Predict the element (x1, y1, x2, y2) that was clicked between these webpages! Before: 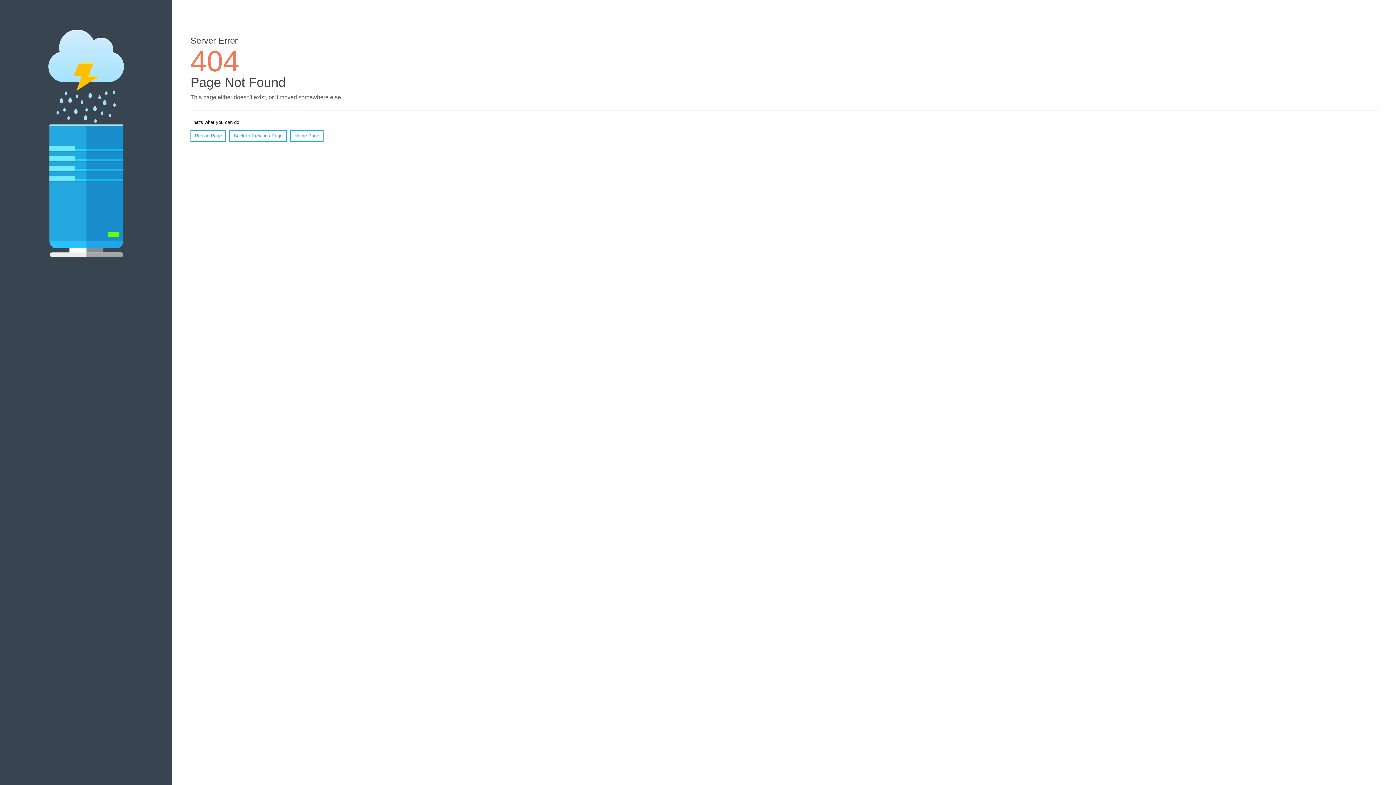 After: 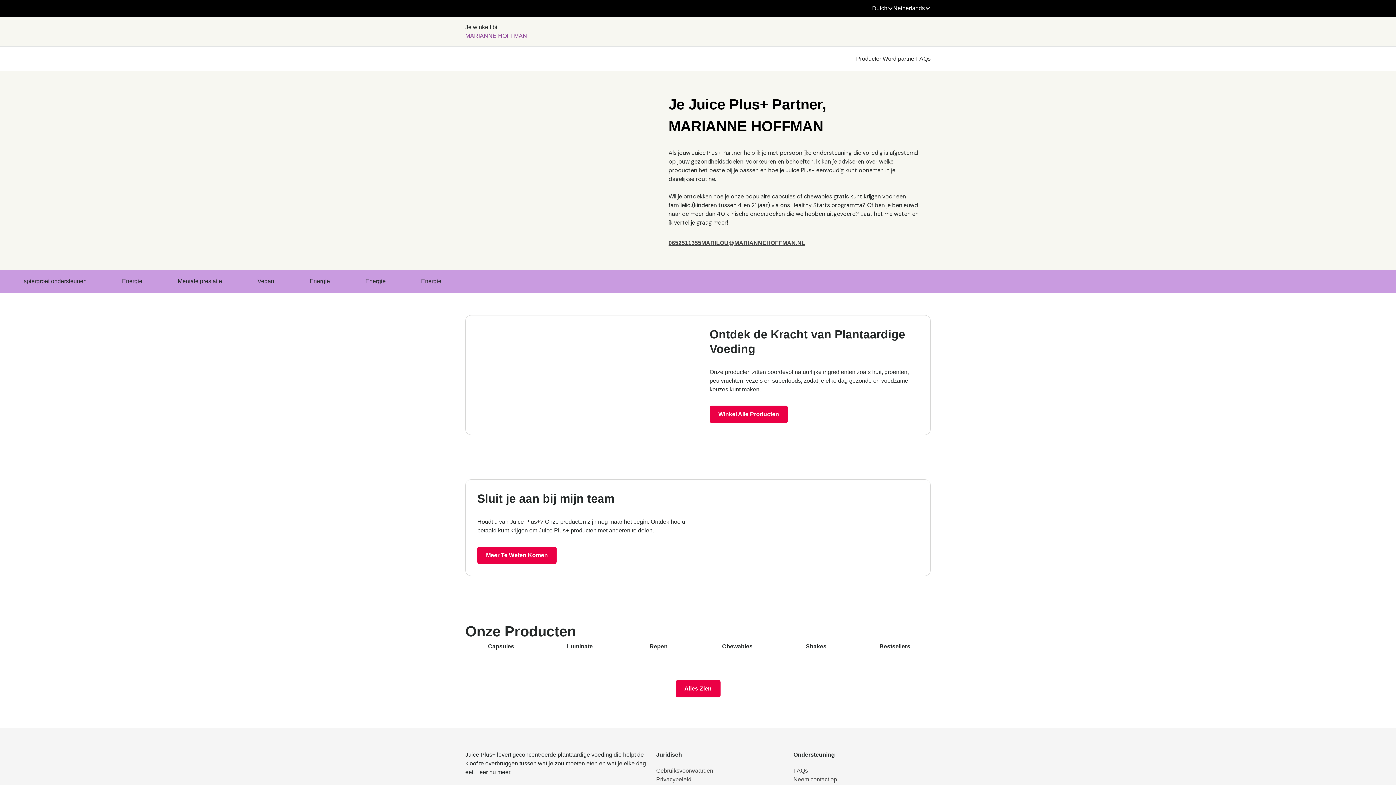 Action: bbox: (290, 130, 323, 141) label: Home Page